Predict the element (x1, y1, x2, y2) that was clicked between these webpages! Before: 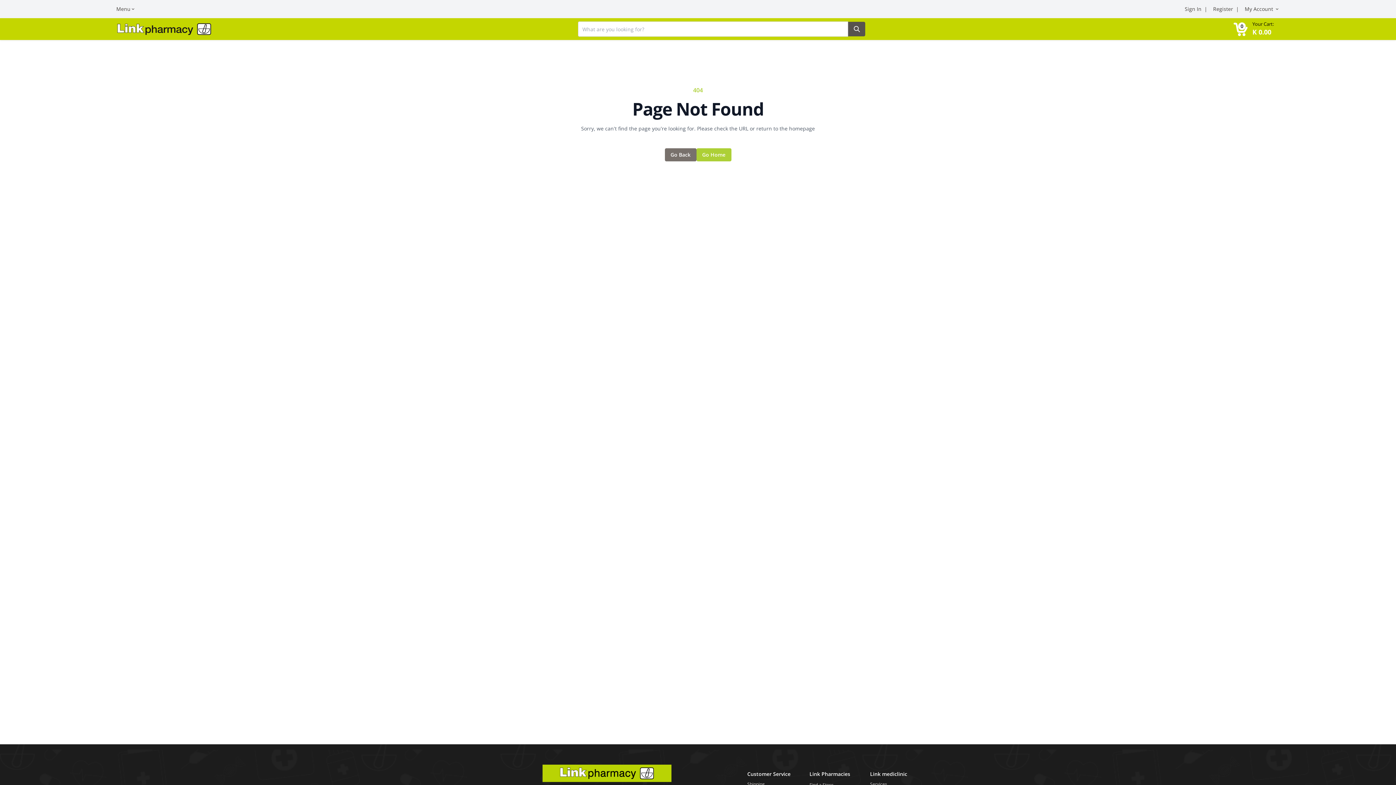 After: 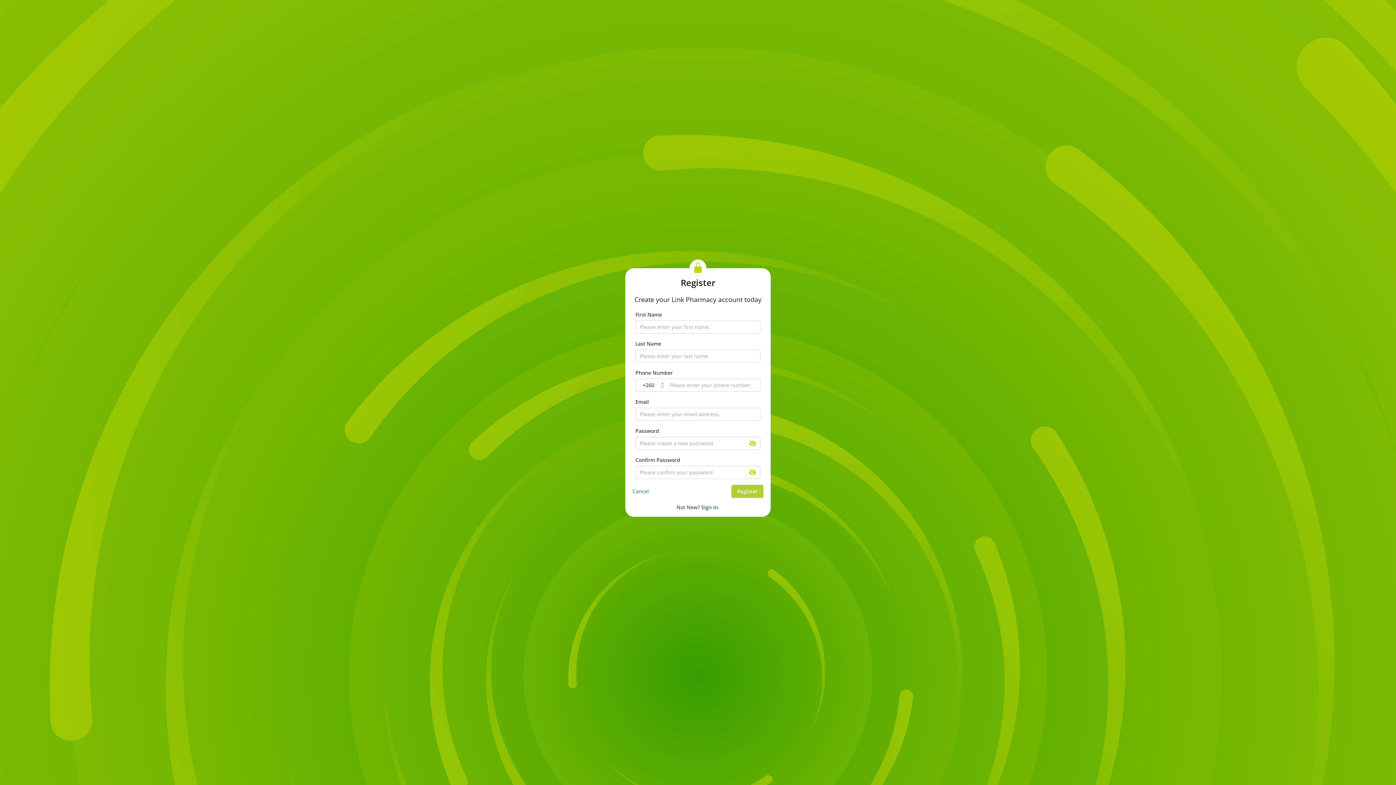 Action: bbox: (1213, 5, 1233, 12) label: Register